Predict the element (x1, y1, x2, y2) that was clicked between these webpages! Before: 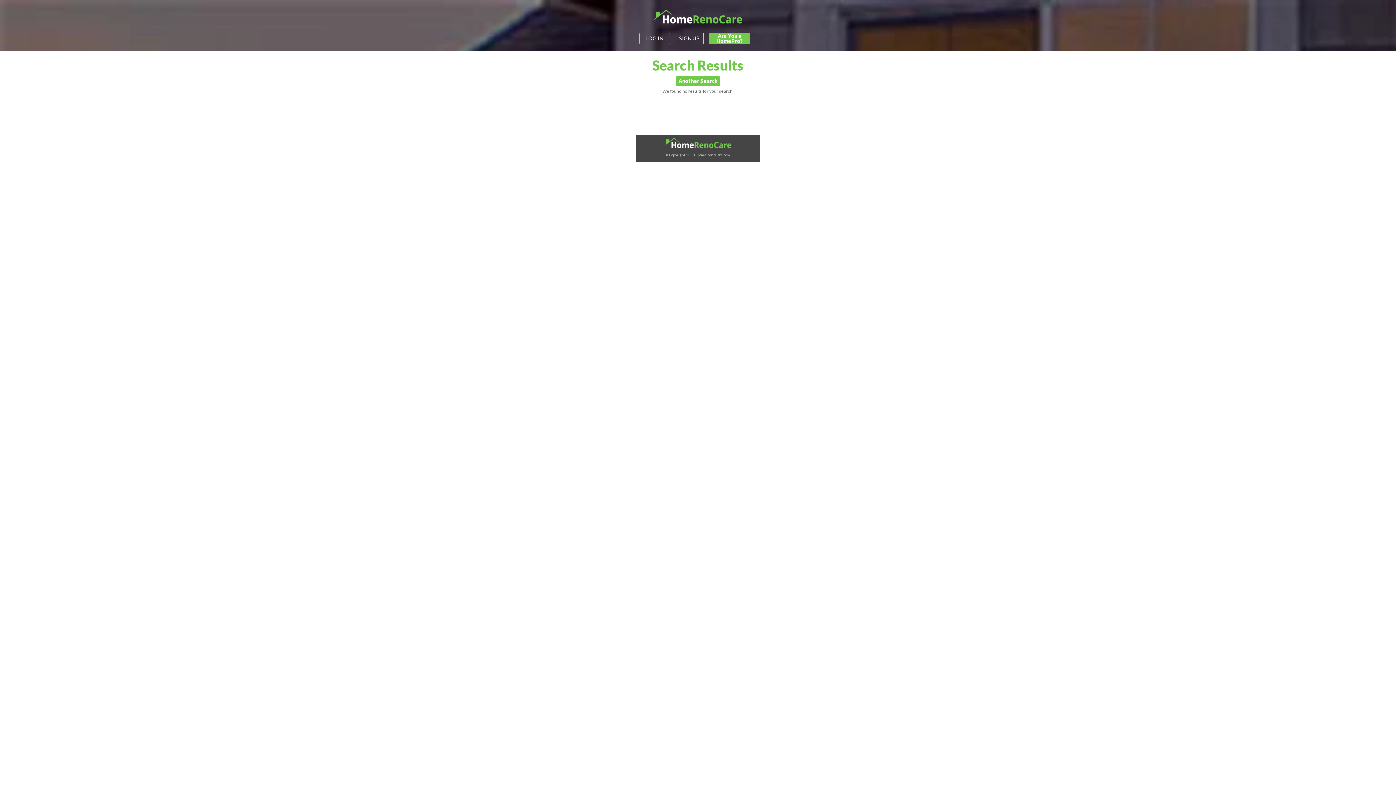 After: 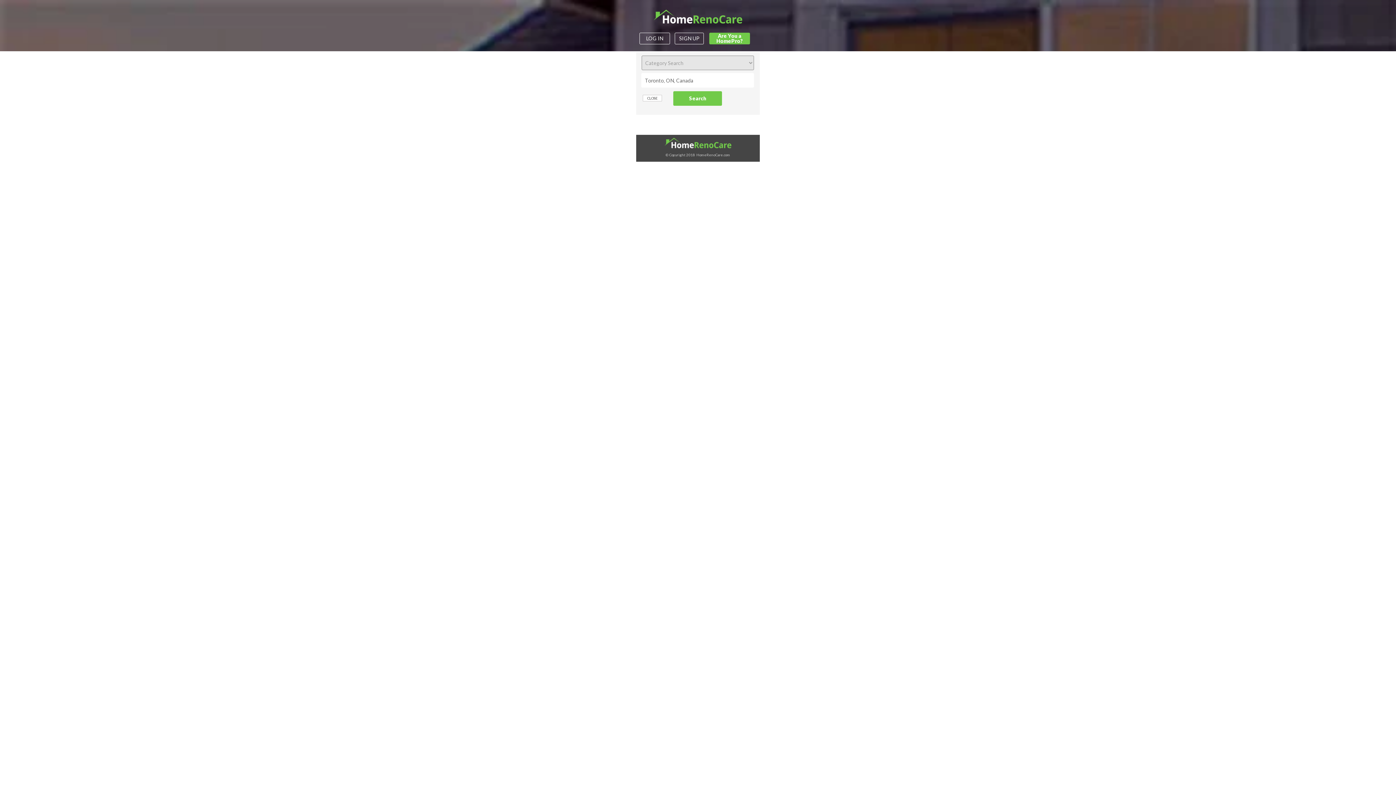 Action: bbox: (676, 76, 720, 85) label: Another Search